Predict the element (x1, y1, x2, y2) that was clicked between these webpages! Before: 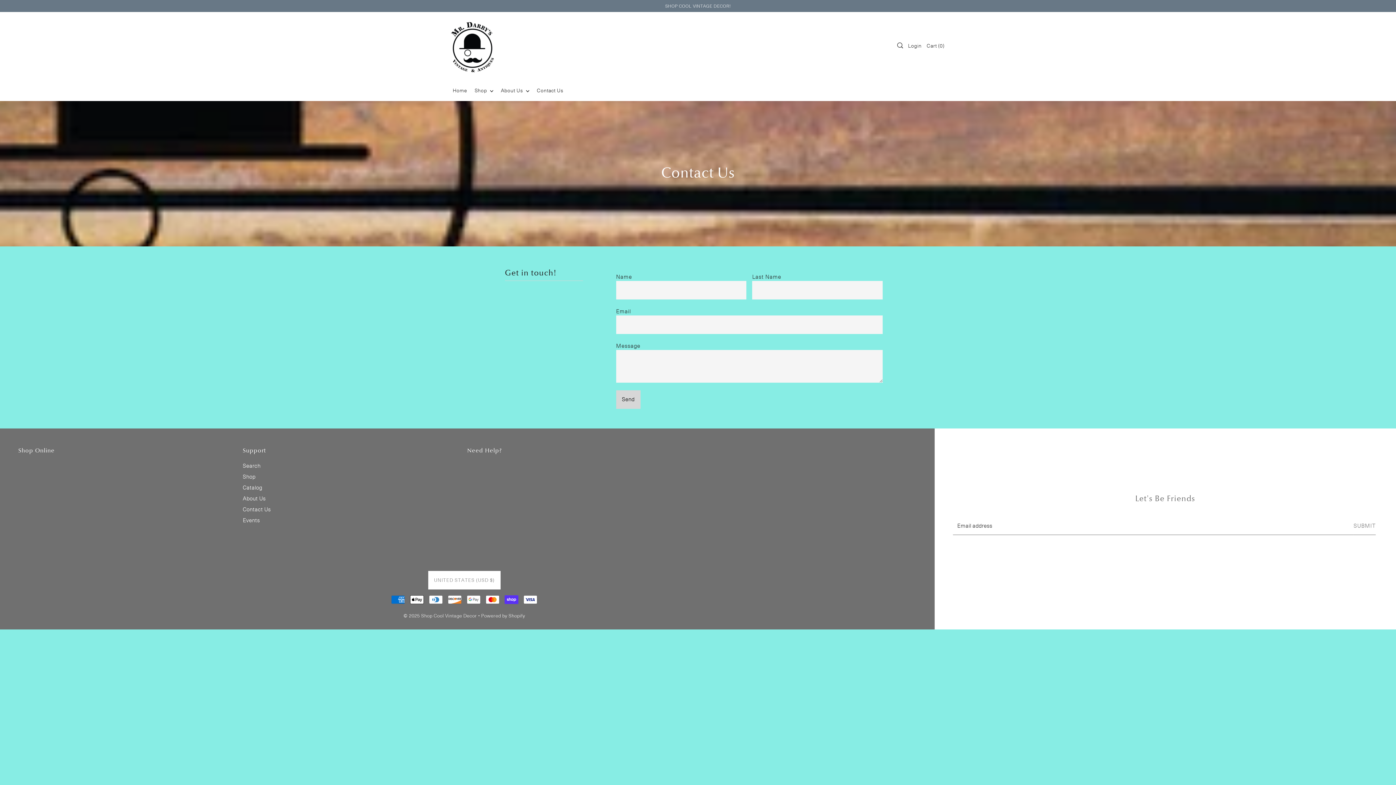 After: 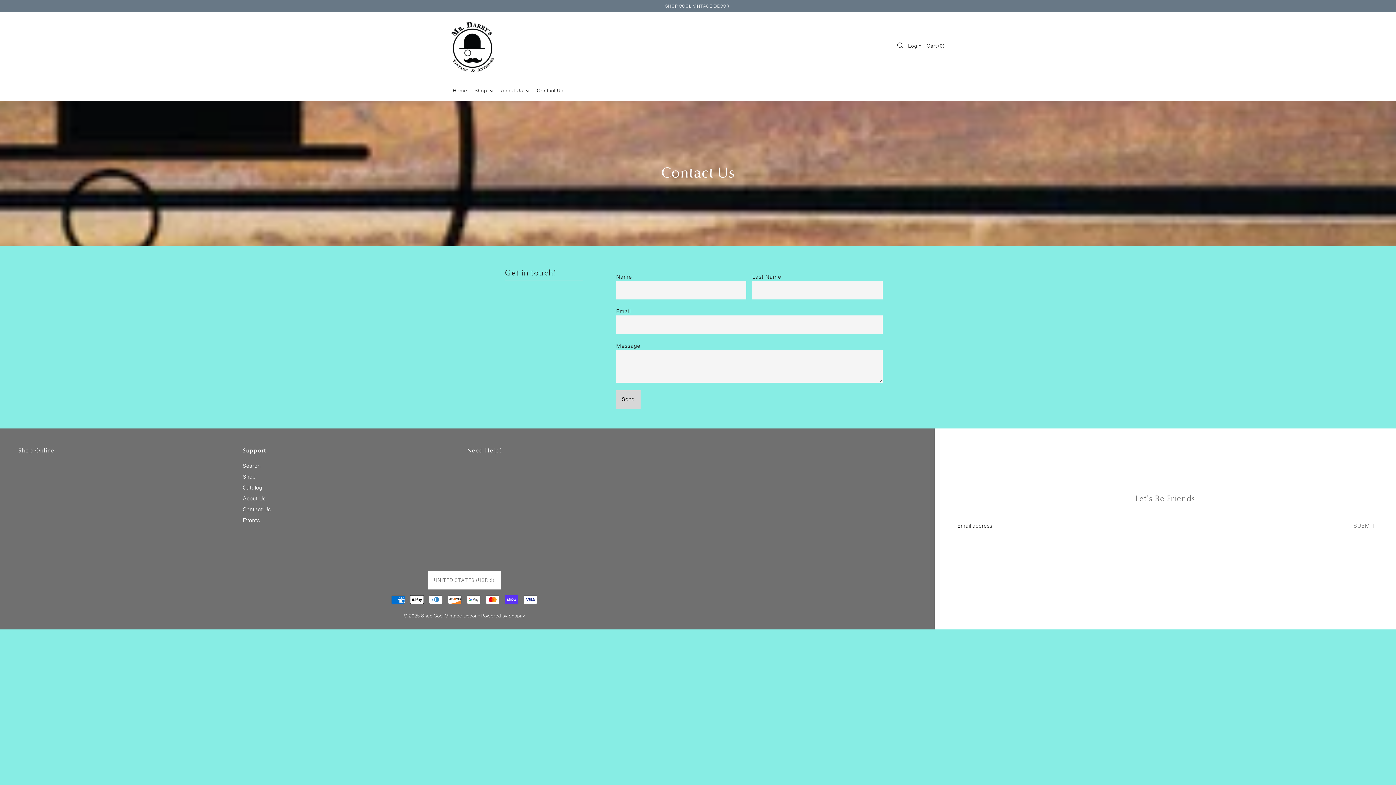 Action: label: Contact Us bbox: (242, 505, 270, 513)